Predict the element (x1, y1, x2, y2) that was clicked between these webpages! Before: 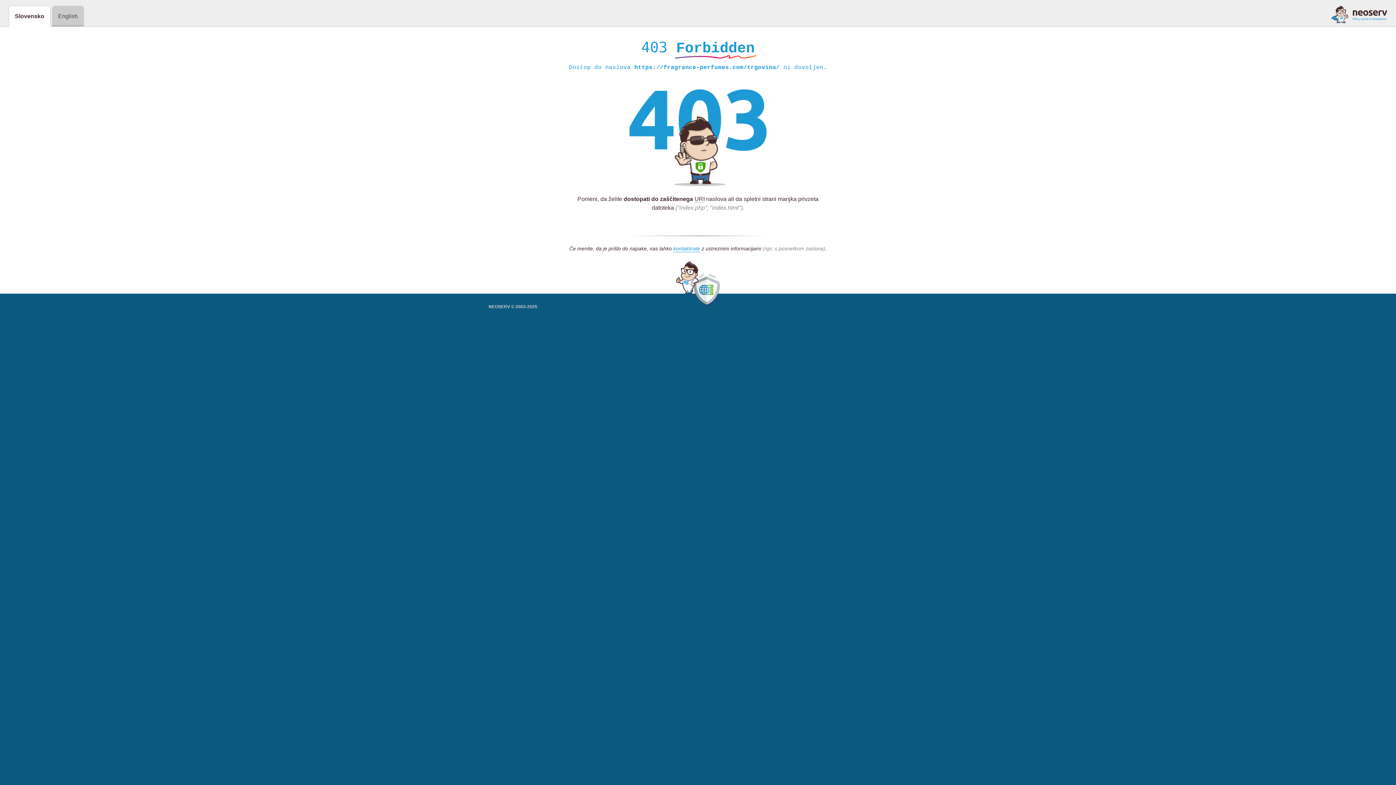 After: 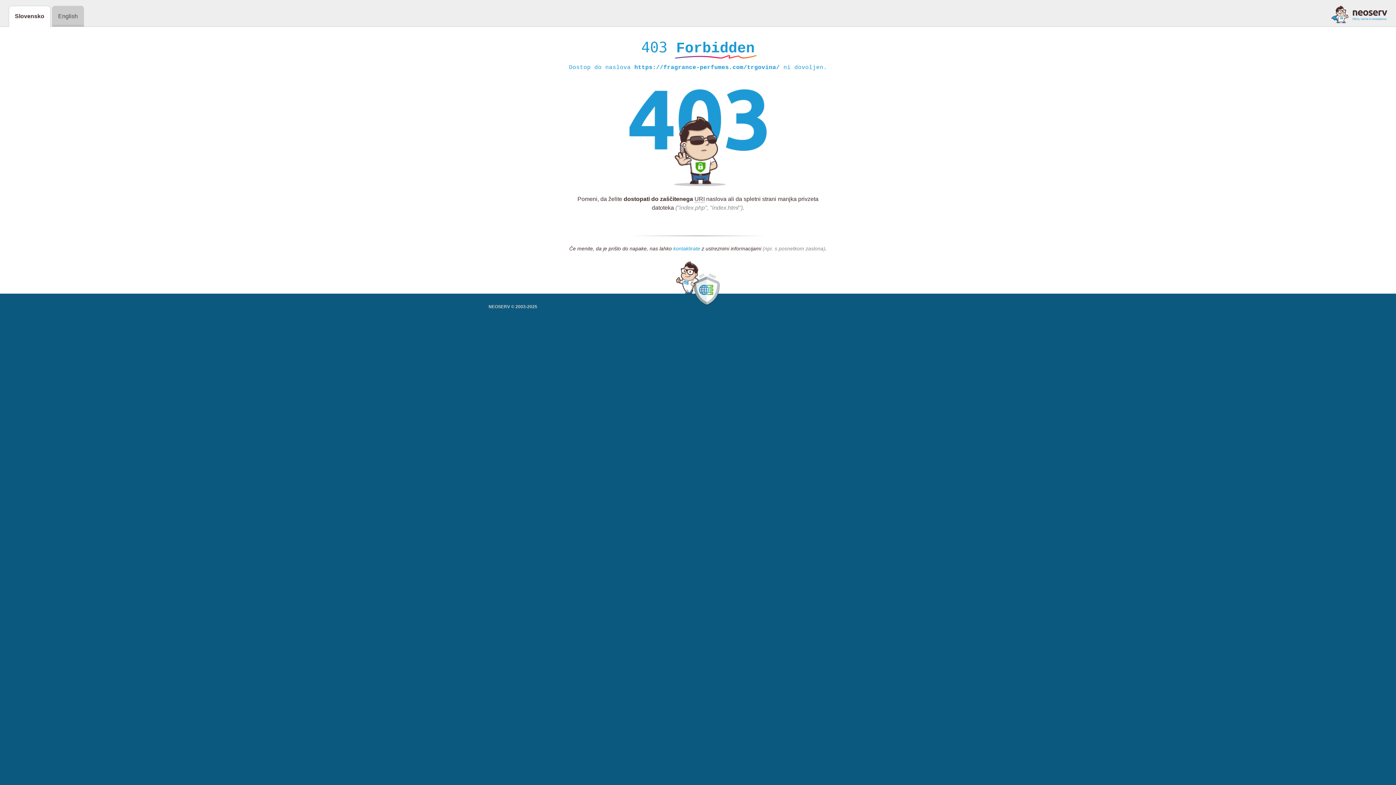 Action: label: kontaktirate bbox: (673, 245, 700, 252)